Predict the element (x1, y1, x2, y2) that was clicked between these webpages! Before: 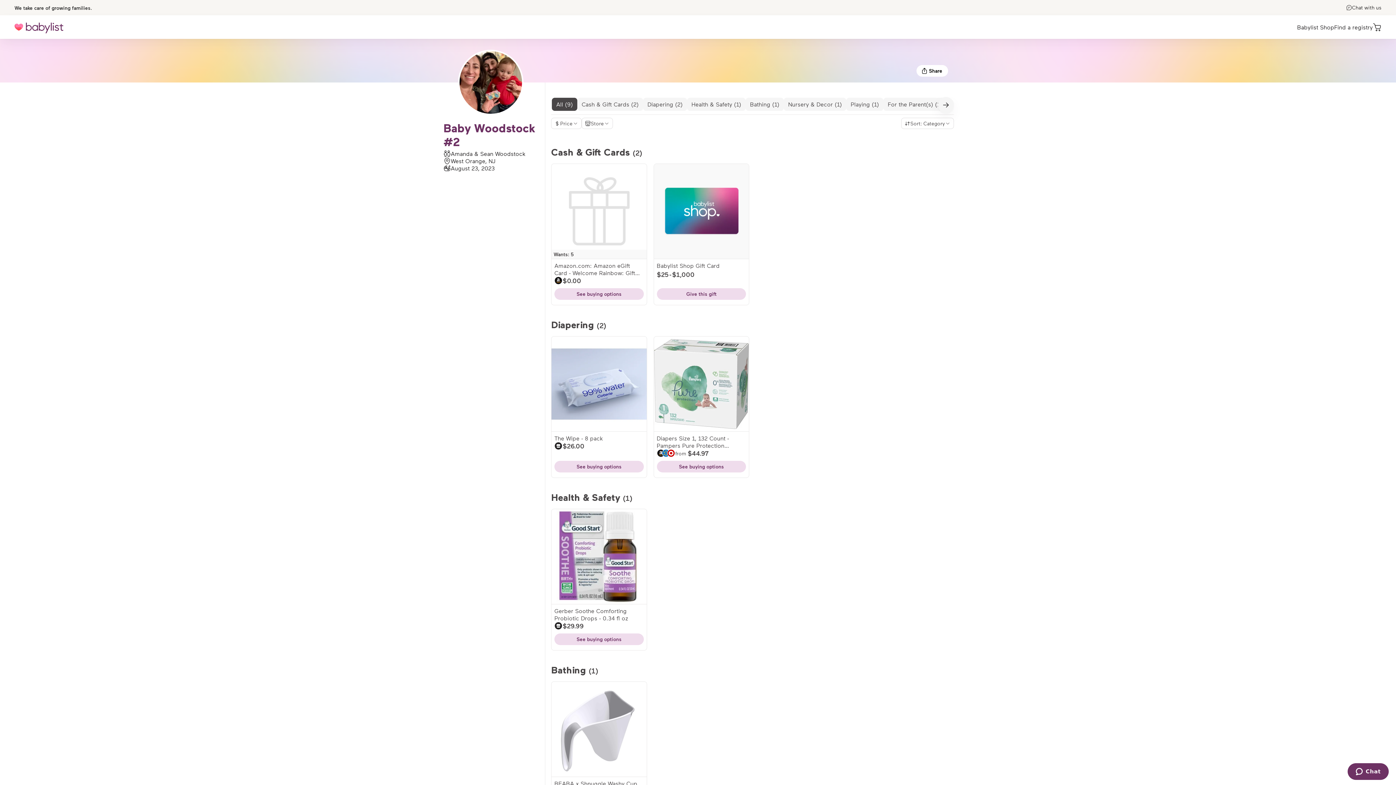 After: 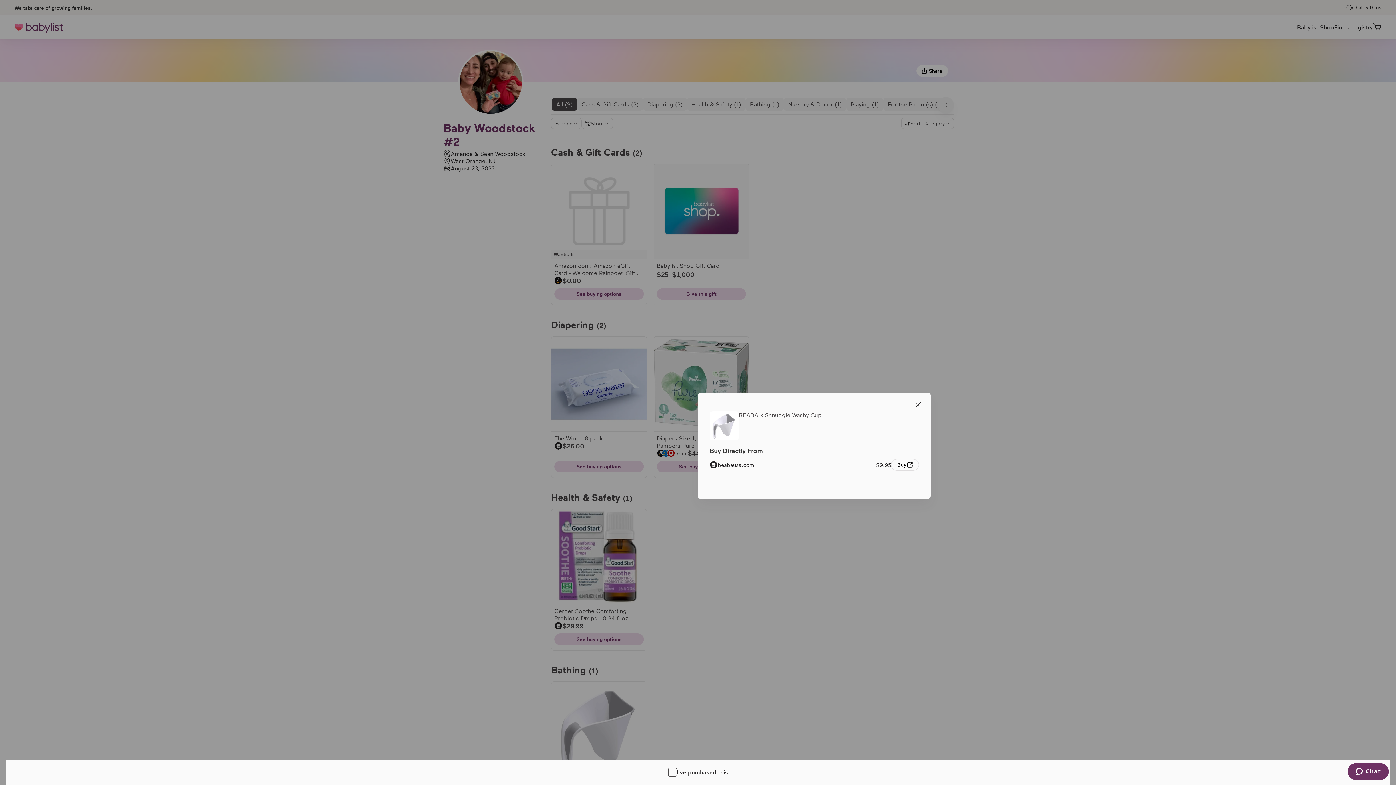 Action: label: View buying options for BEABA x Shnuggle Washy Cup bbox: (551, 682, 646, 777)